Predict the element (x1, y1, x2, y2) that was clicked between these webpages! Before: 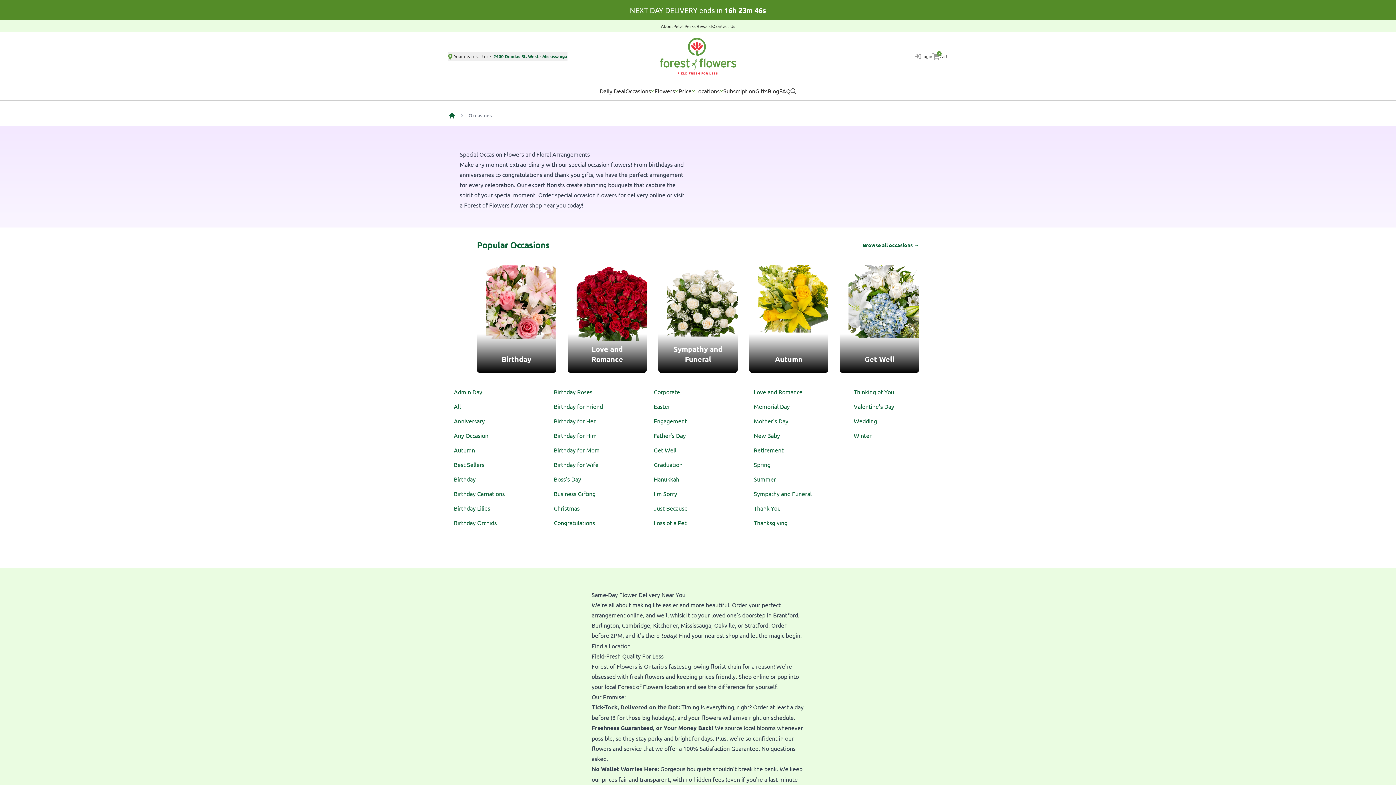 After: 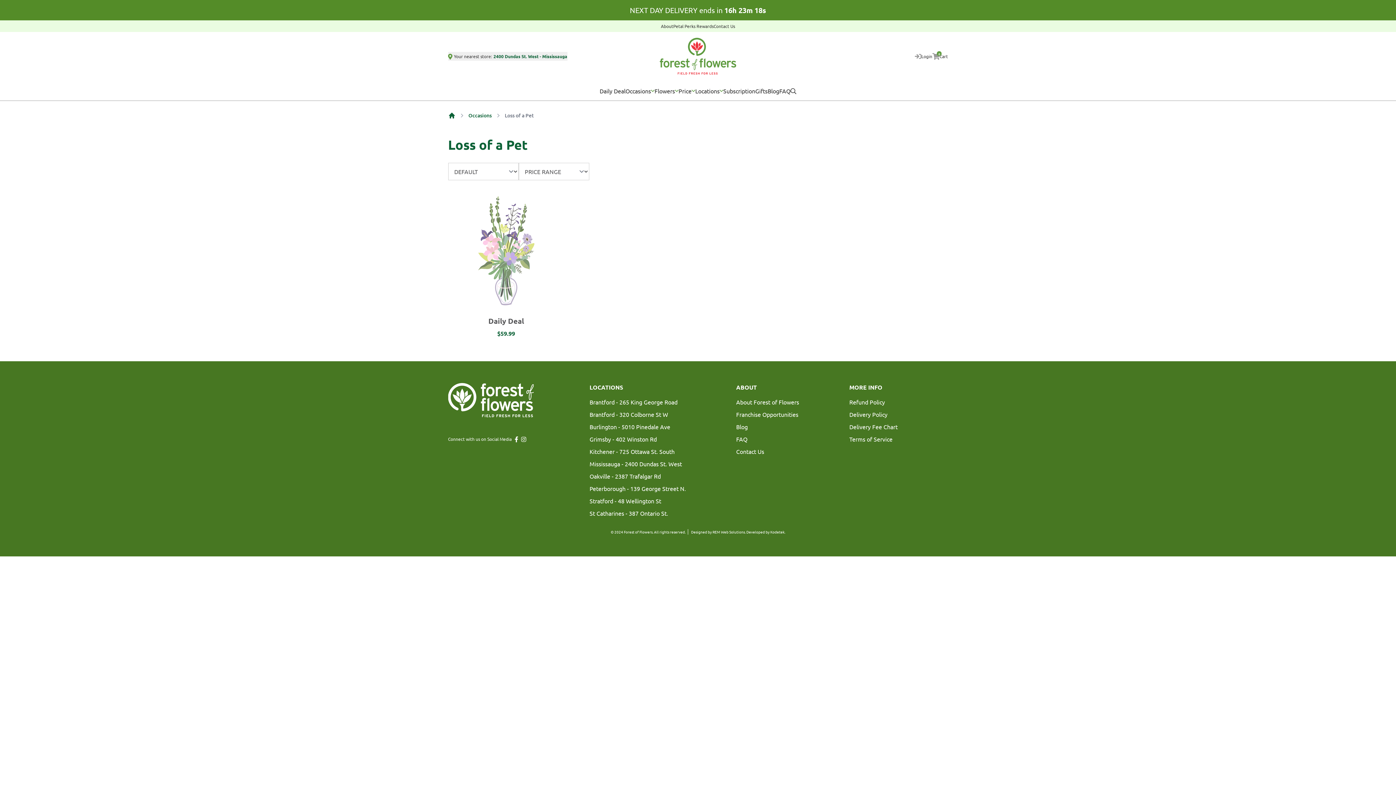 Action: label: Loss of a Pet bbox: (654, 519, 686, 526)